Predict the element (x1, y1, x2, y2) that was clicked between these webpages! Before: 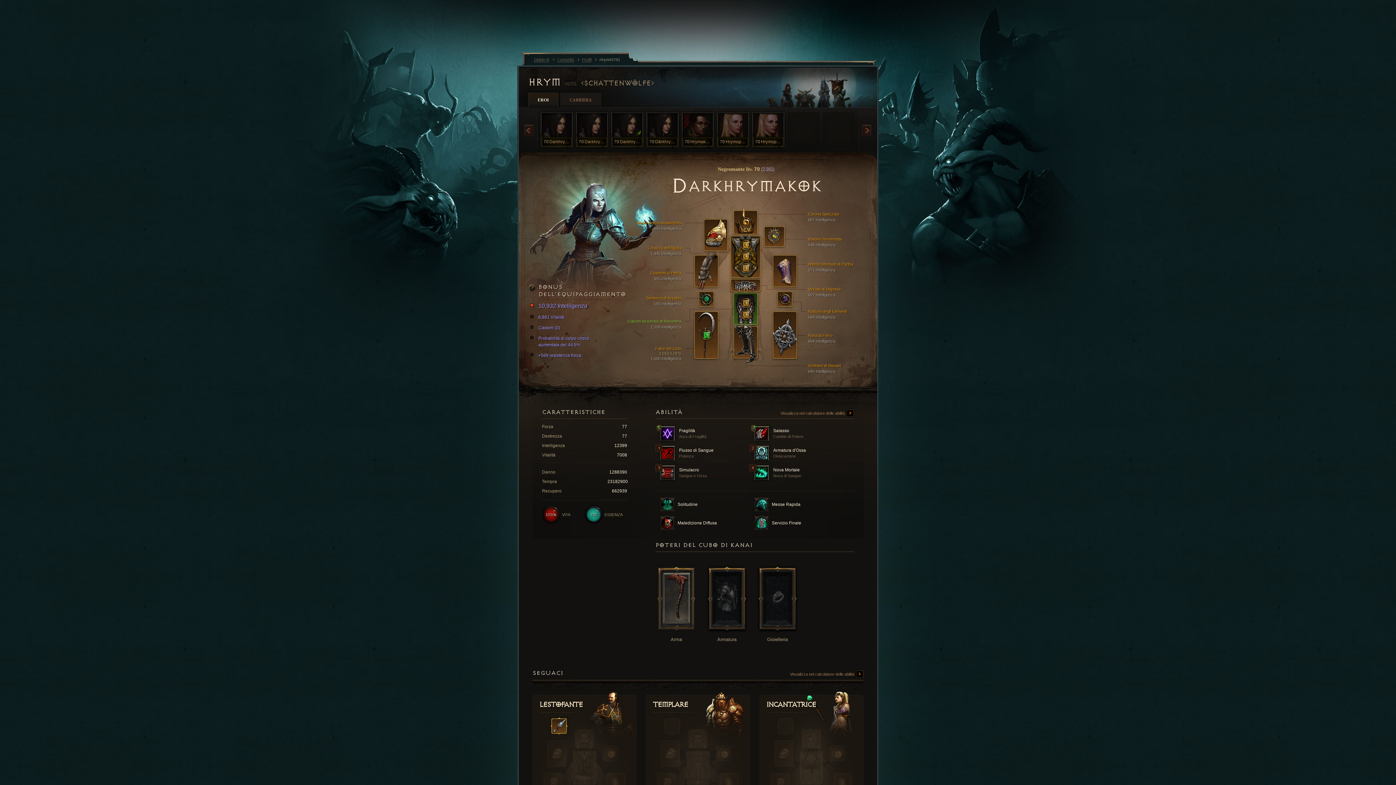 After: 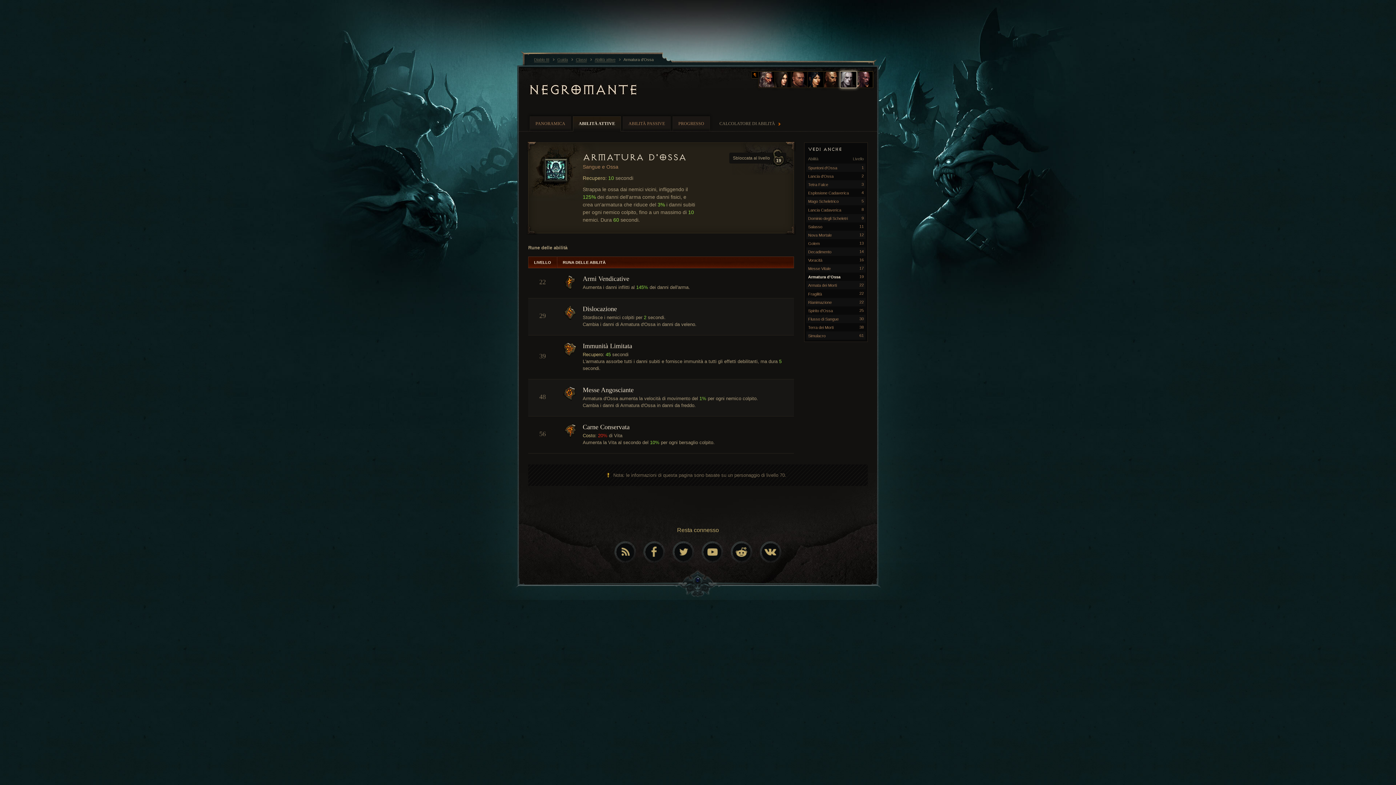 Action: bbox: (754, 445, 844, 461) label:  Armatura d'Ossa
Dislocazione